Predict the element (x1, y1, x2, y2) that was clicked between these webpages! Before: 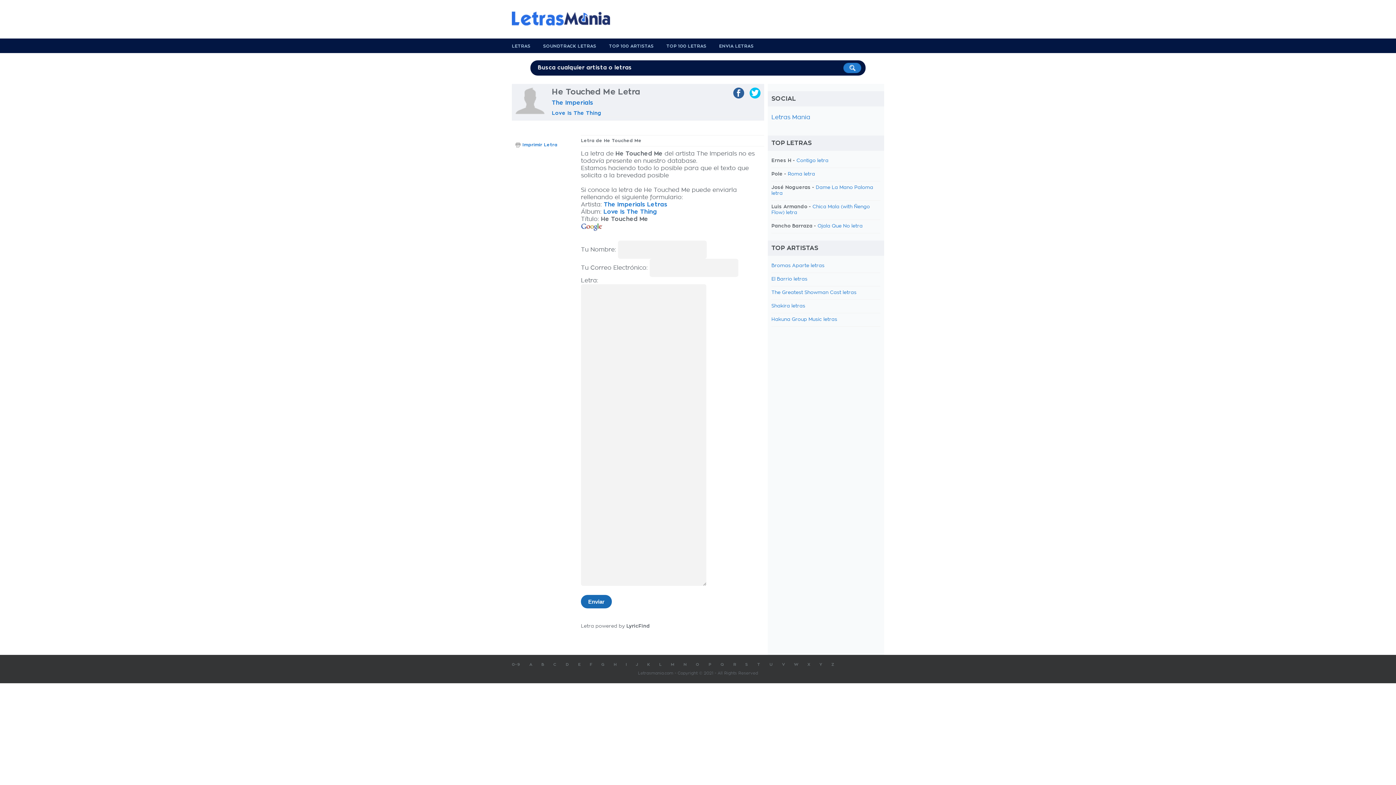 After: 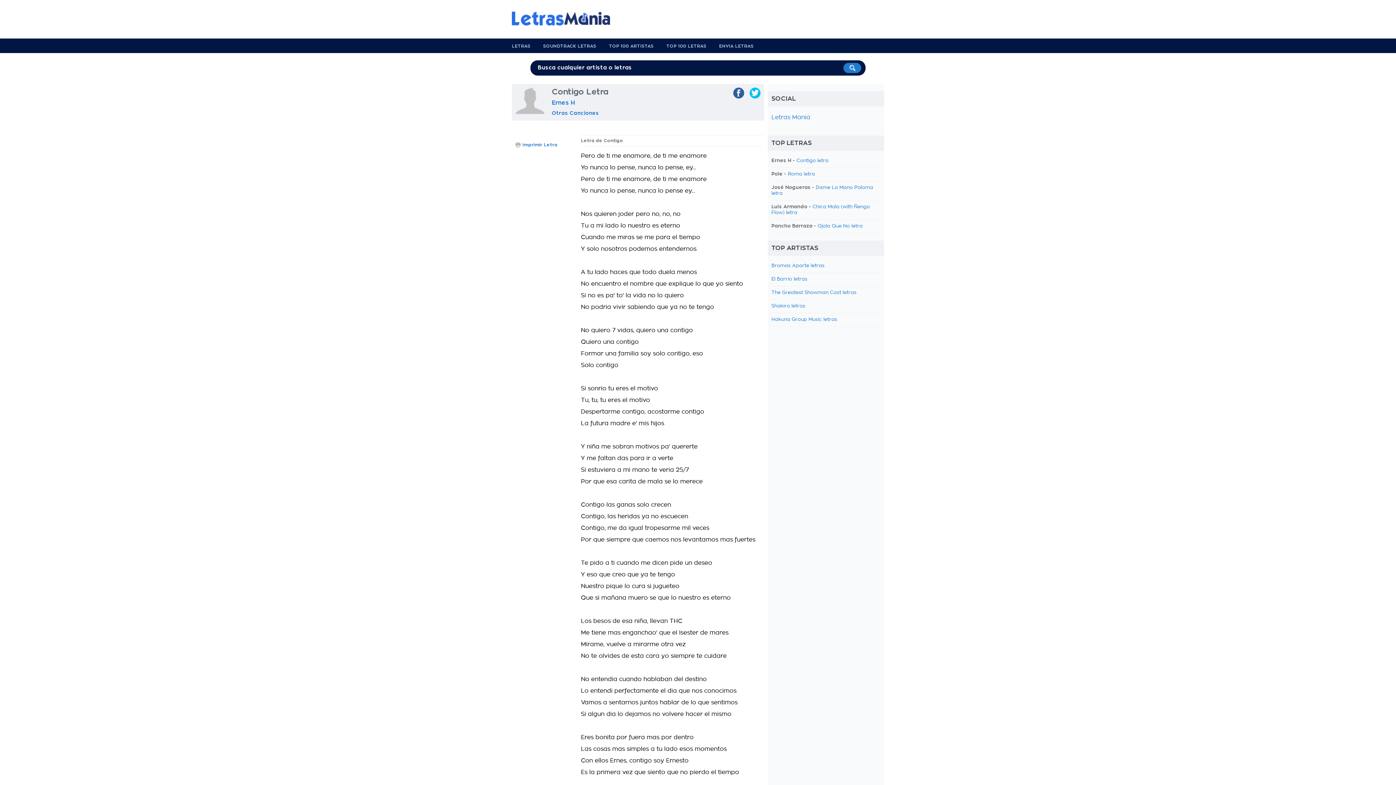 Action: bbox: (796, 158, 828, 163) label: Contigo letra